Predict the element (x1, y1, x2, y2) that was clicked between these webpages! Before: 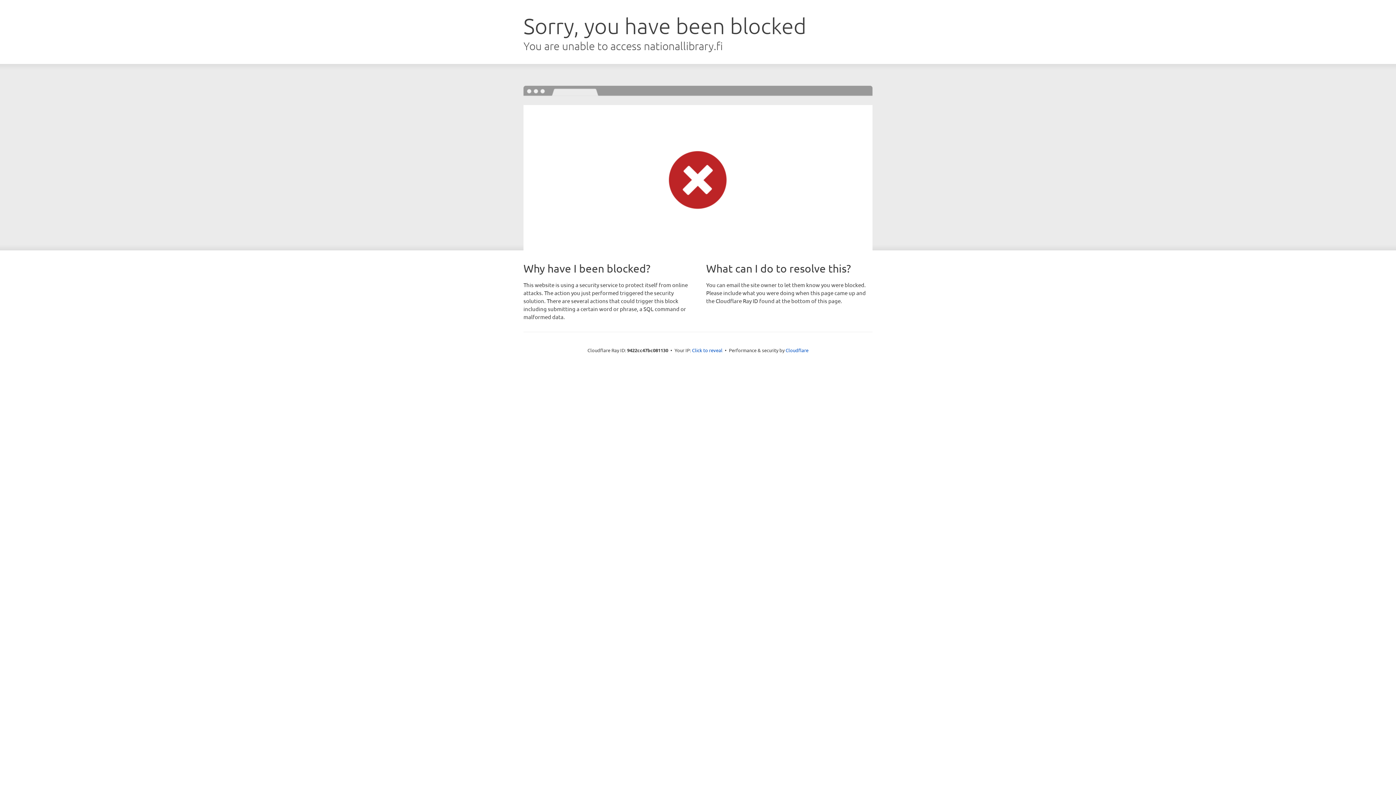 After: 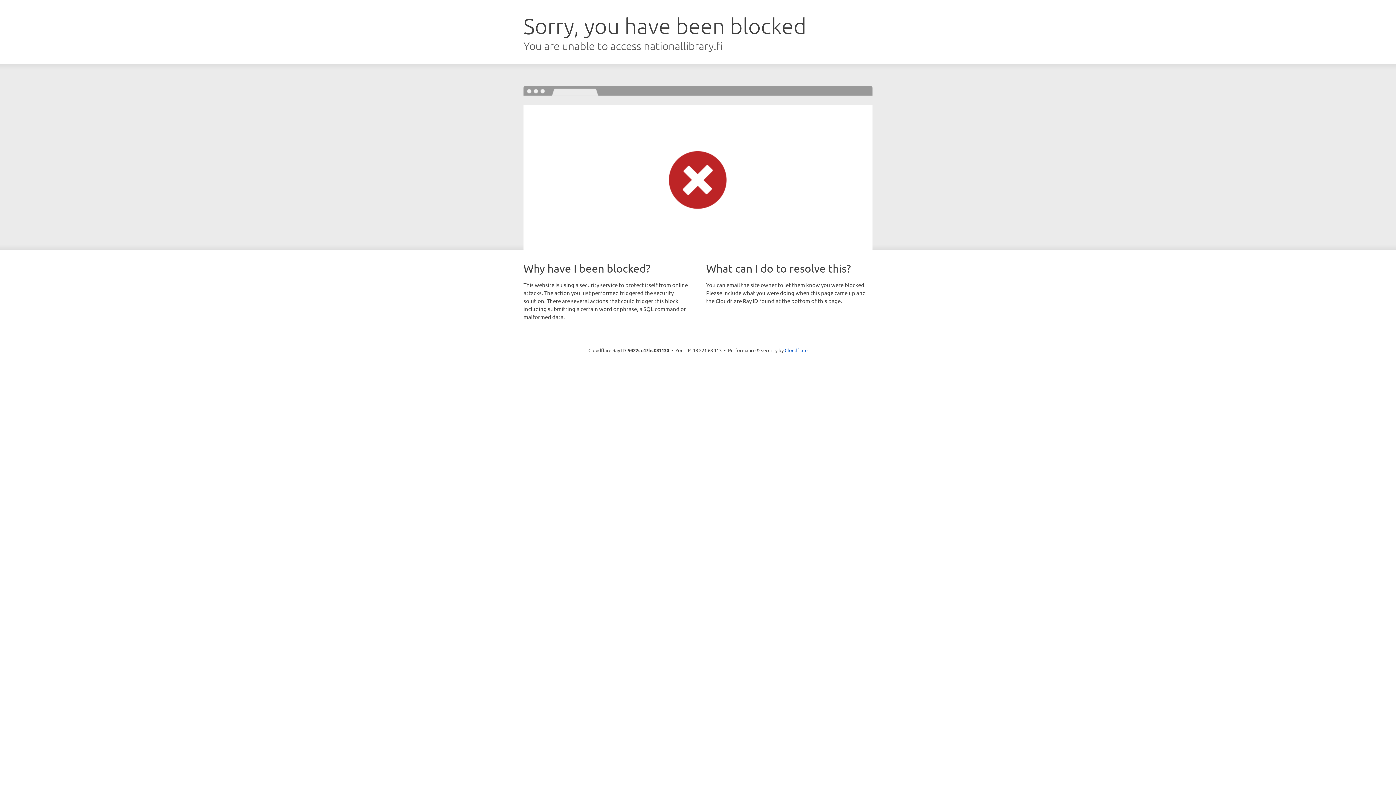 Action: label: Click to reveal bbox: (692, 346, 722, 353)